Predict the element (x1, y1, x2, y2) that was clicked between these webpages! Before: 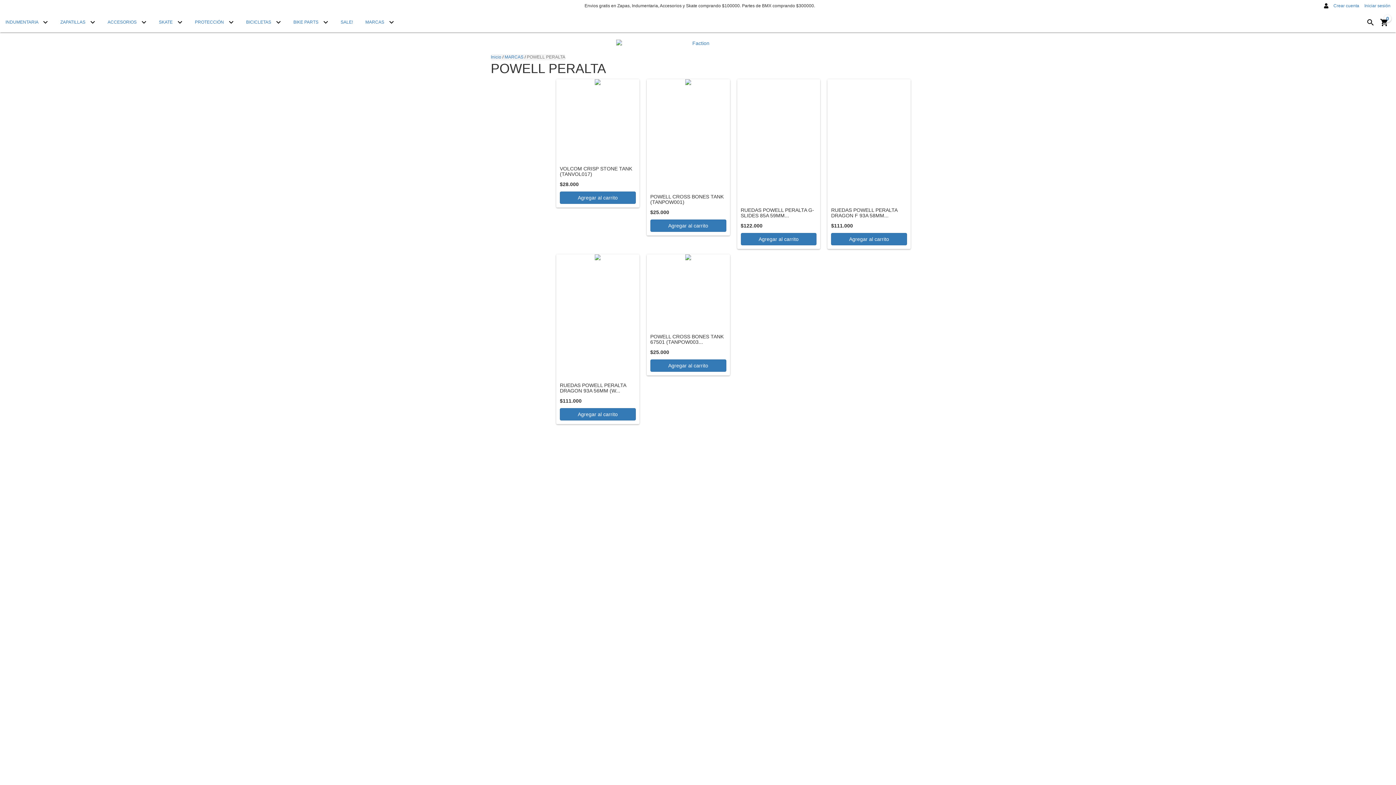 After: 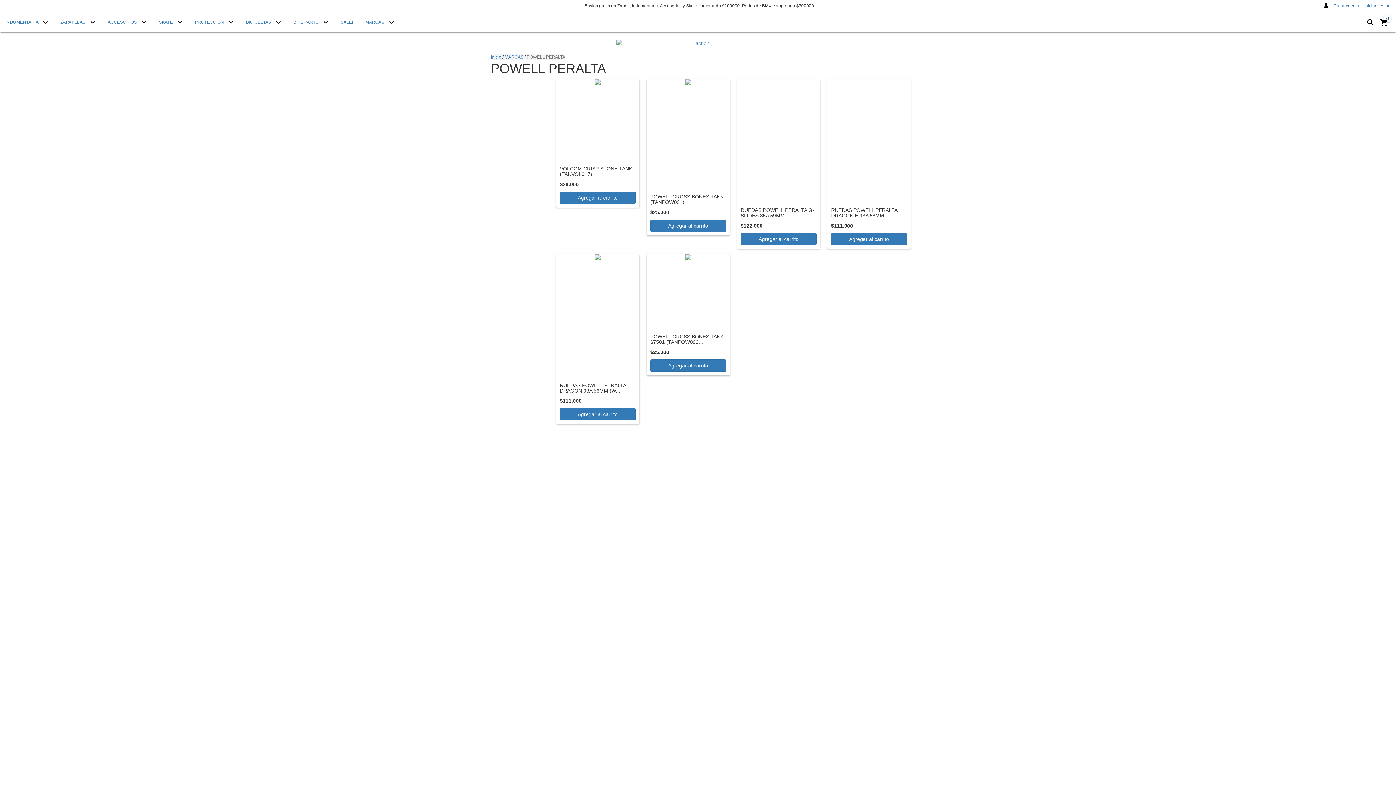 Action: label: 0 bbox: (1378, 22, 1390, 28)